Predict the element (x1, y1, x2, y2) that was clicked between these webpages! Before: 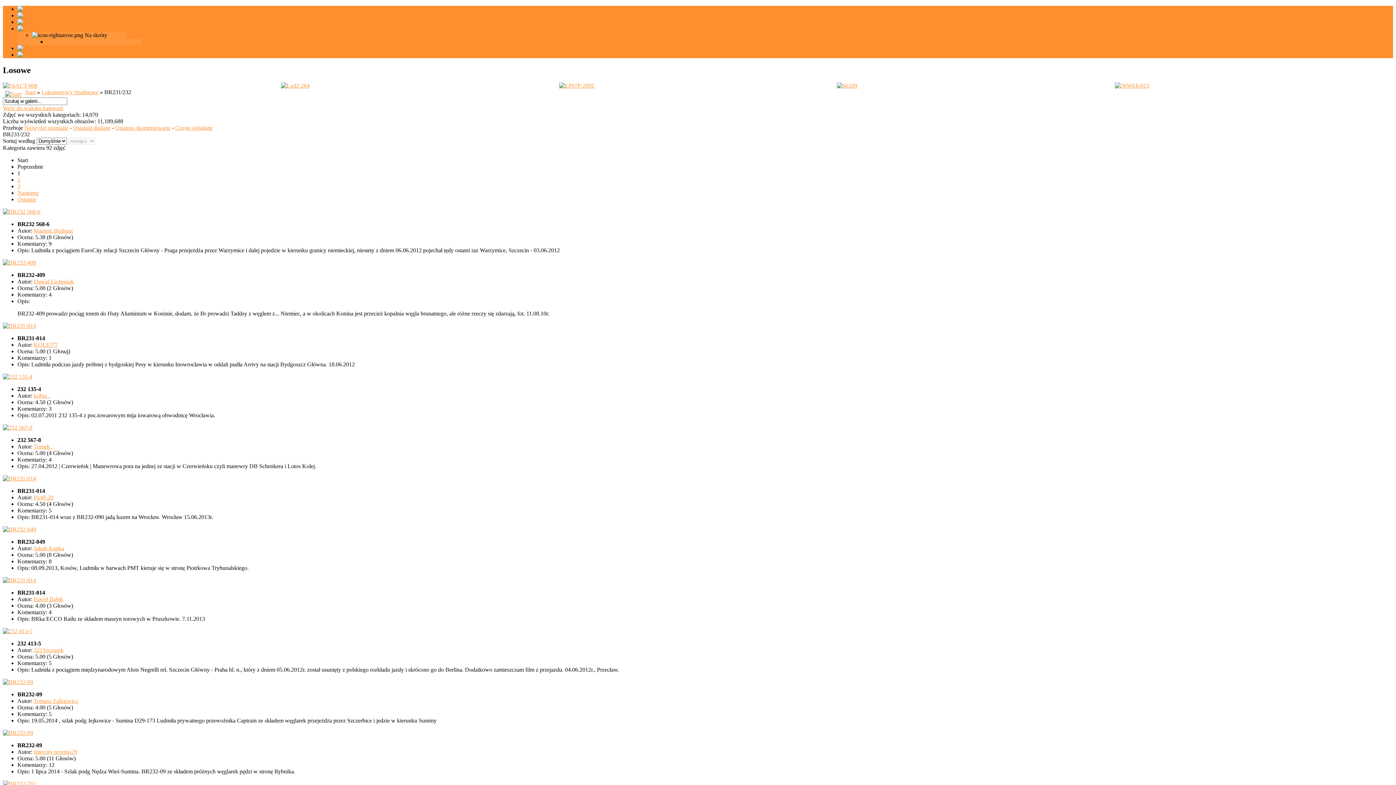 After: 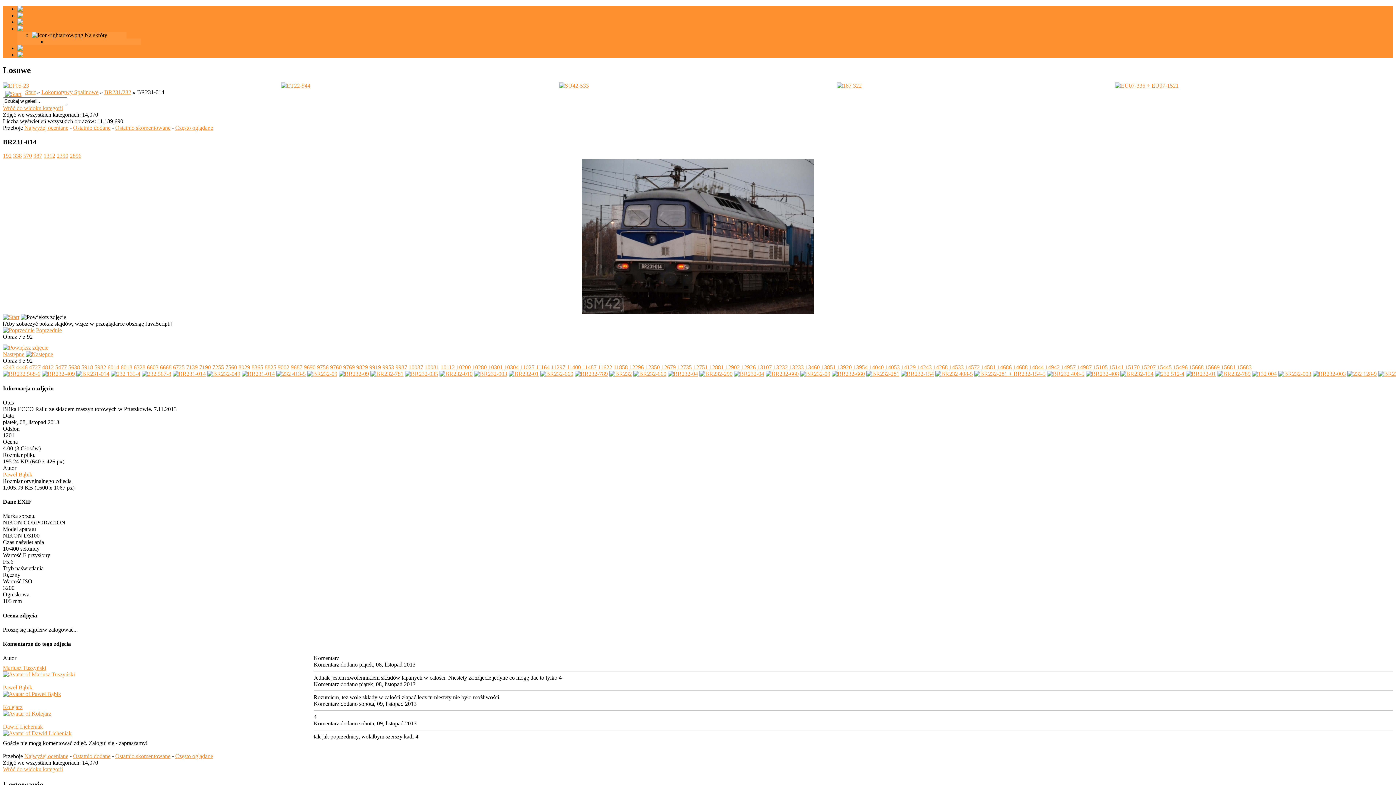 Action: bbox: (2, 577, 36, 583)